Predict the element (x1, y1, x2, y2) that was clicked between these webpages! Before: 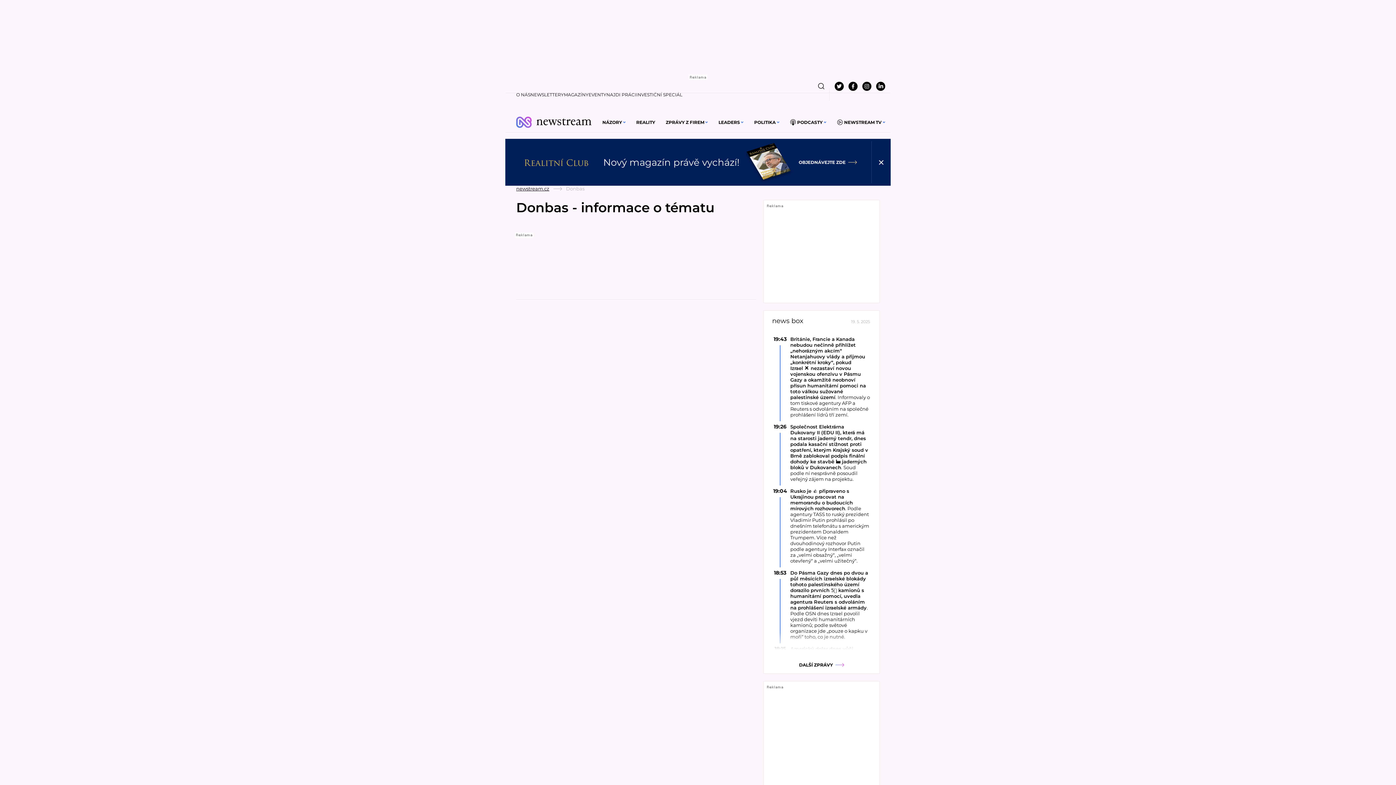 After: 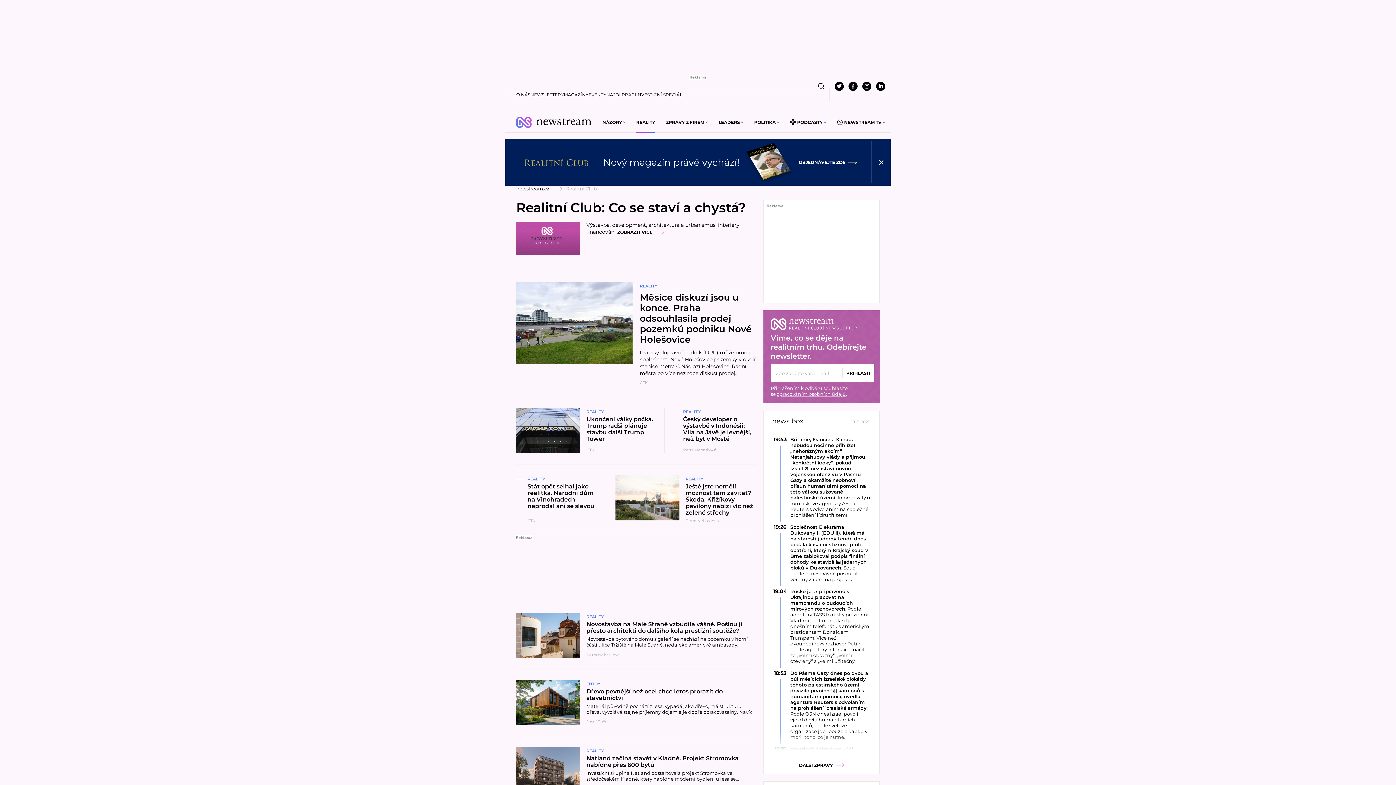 Action: label: REALITY bbox: (636, 119, 655, 125)